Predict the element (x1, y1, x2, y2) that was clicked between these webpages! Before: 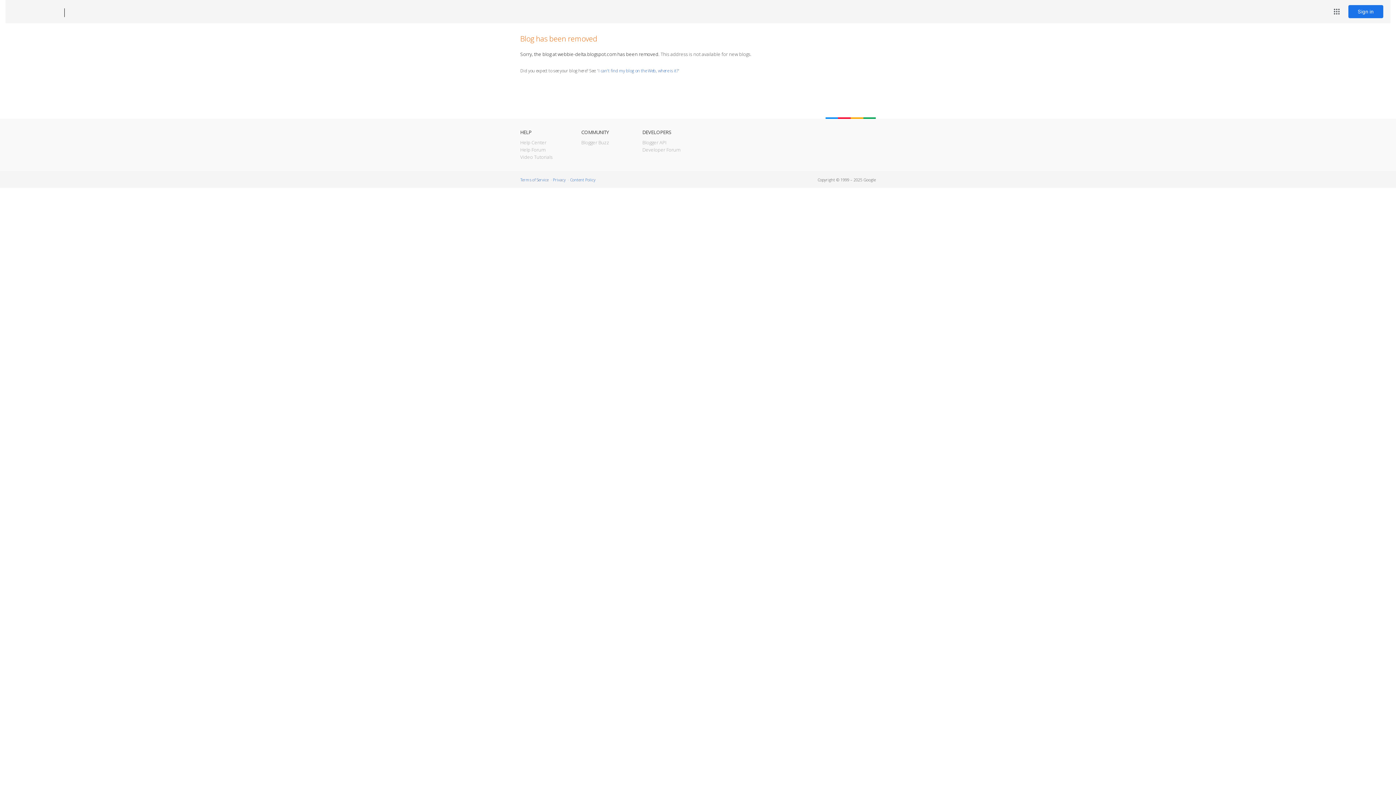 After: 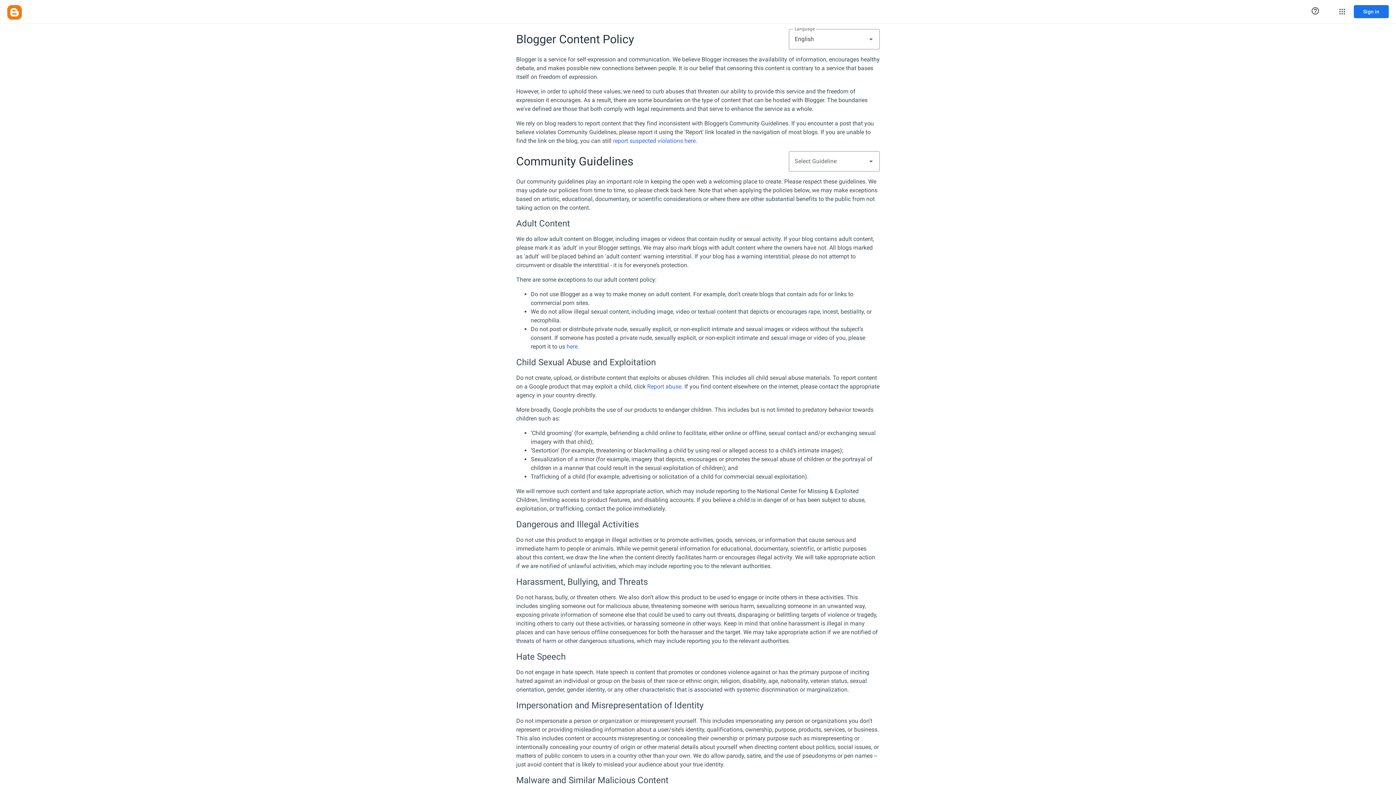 Action: label: Content Policy bbox: (570, 177, 595, 182)